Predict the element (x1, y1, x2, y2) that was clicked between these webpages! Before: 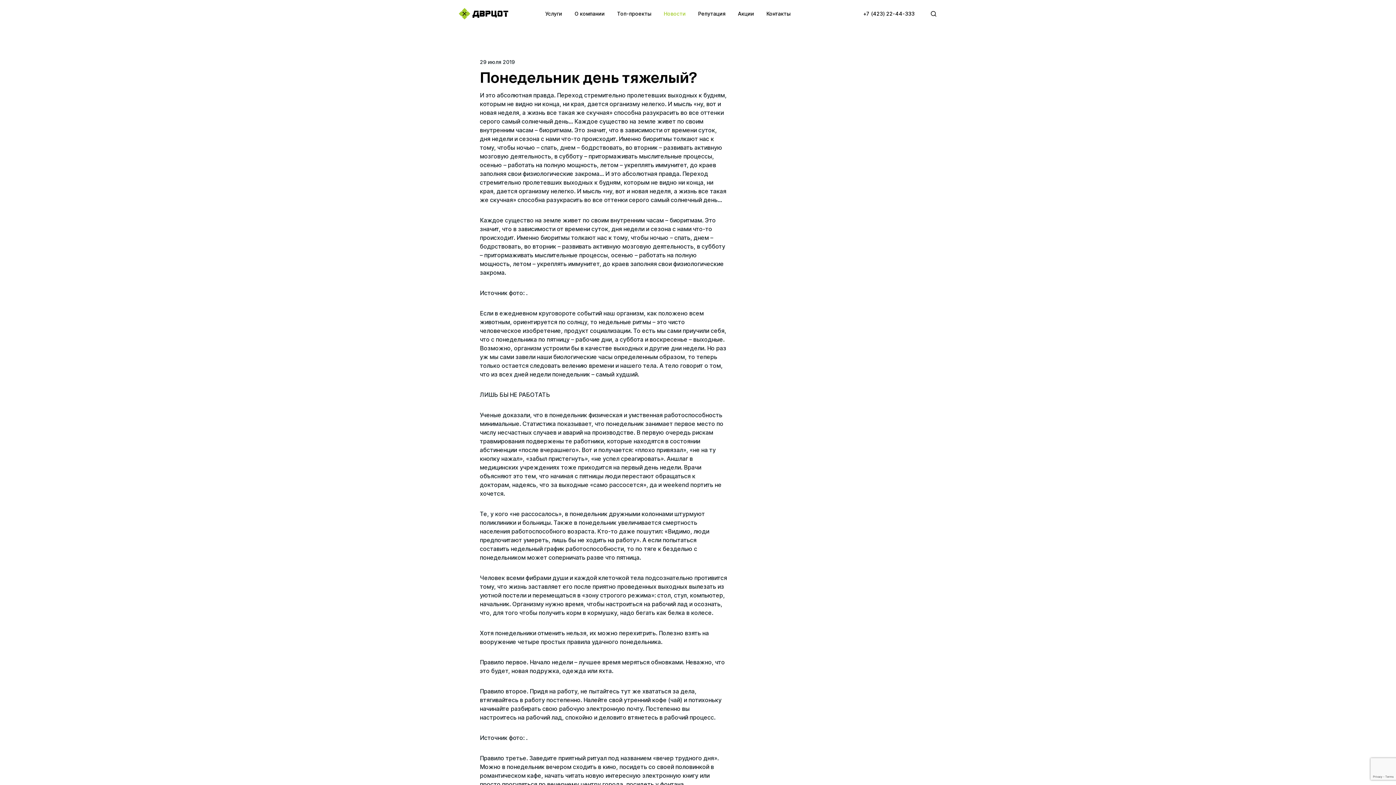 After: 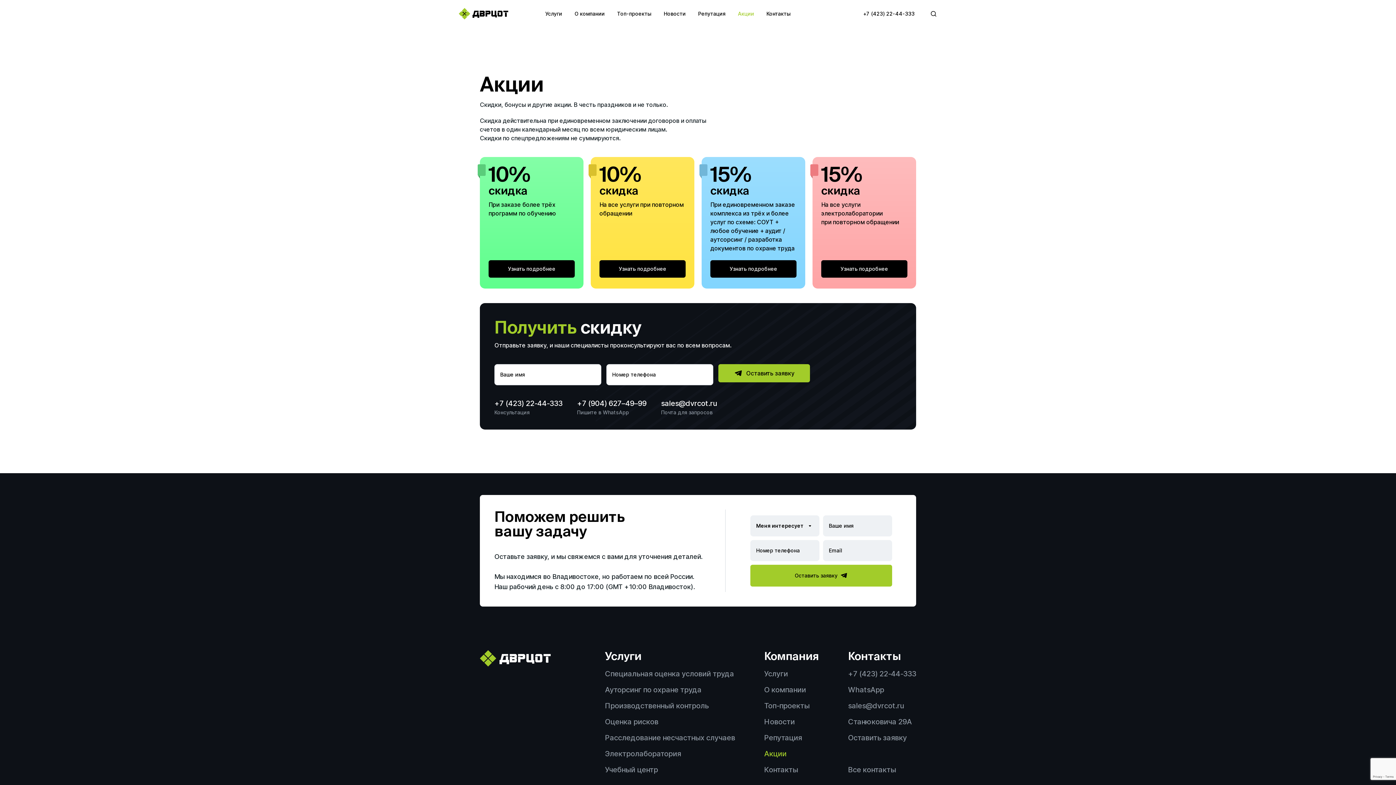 Action: label: Акции bbox: (738, 9, 754, 17)